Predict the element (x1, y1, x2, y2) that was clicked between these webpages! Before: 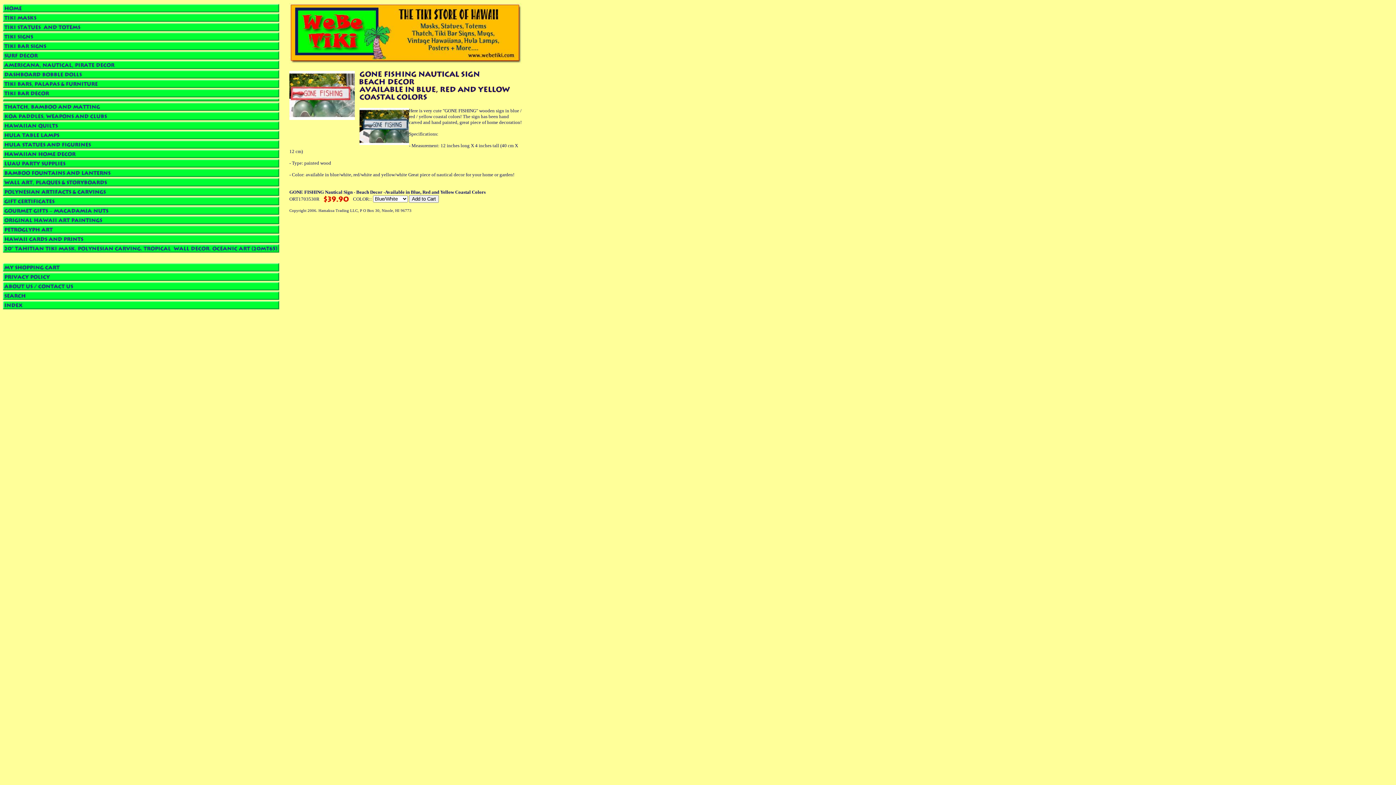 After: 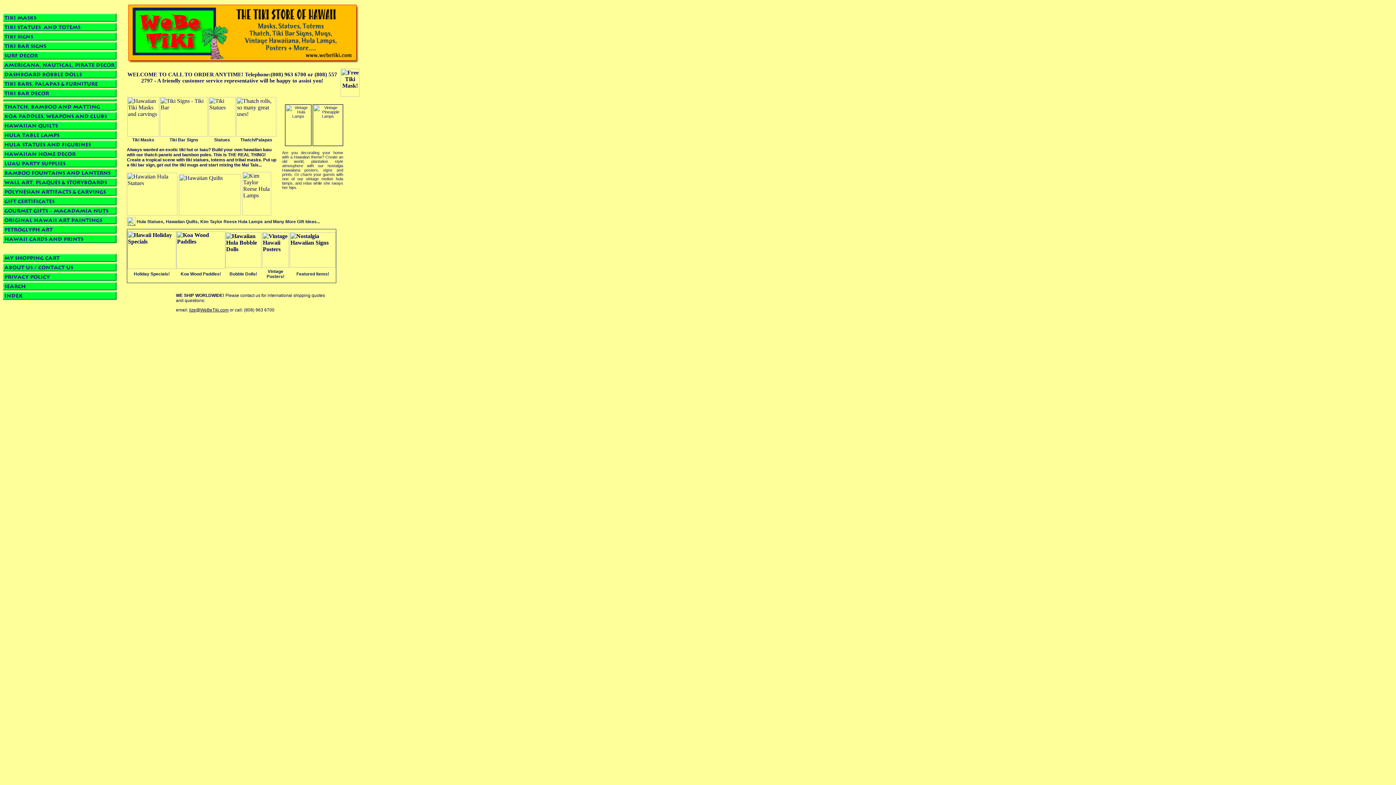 Action: bbox: (289, 59, 522, 65)